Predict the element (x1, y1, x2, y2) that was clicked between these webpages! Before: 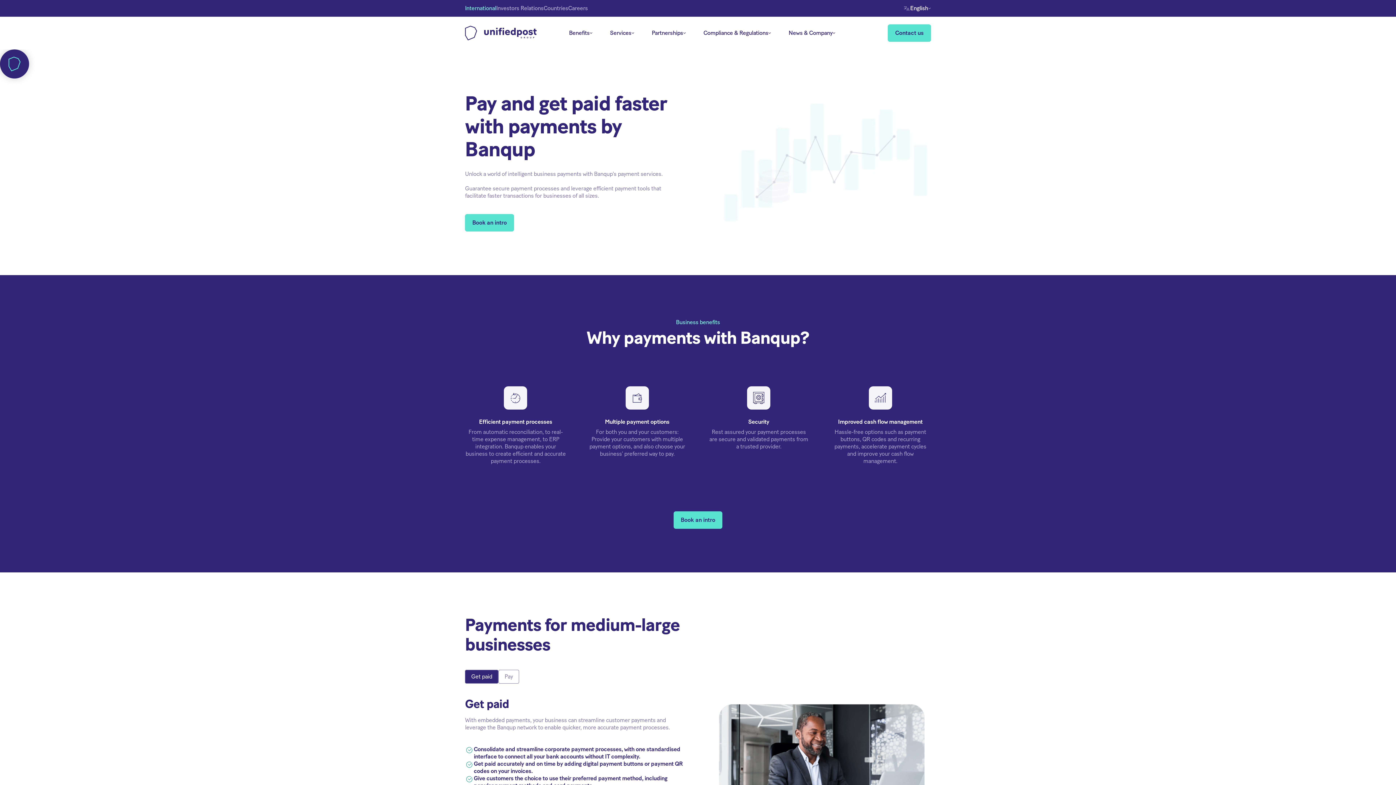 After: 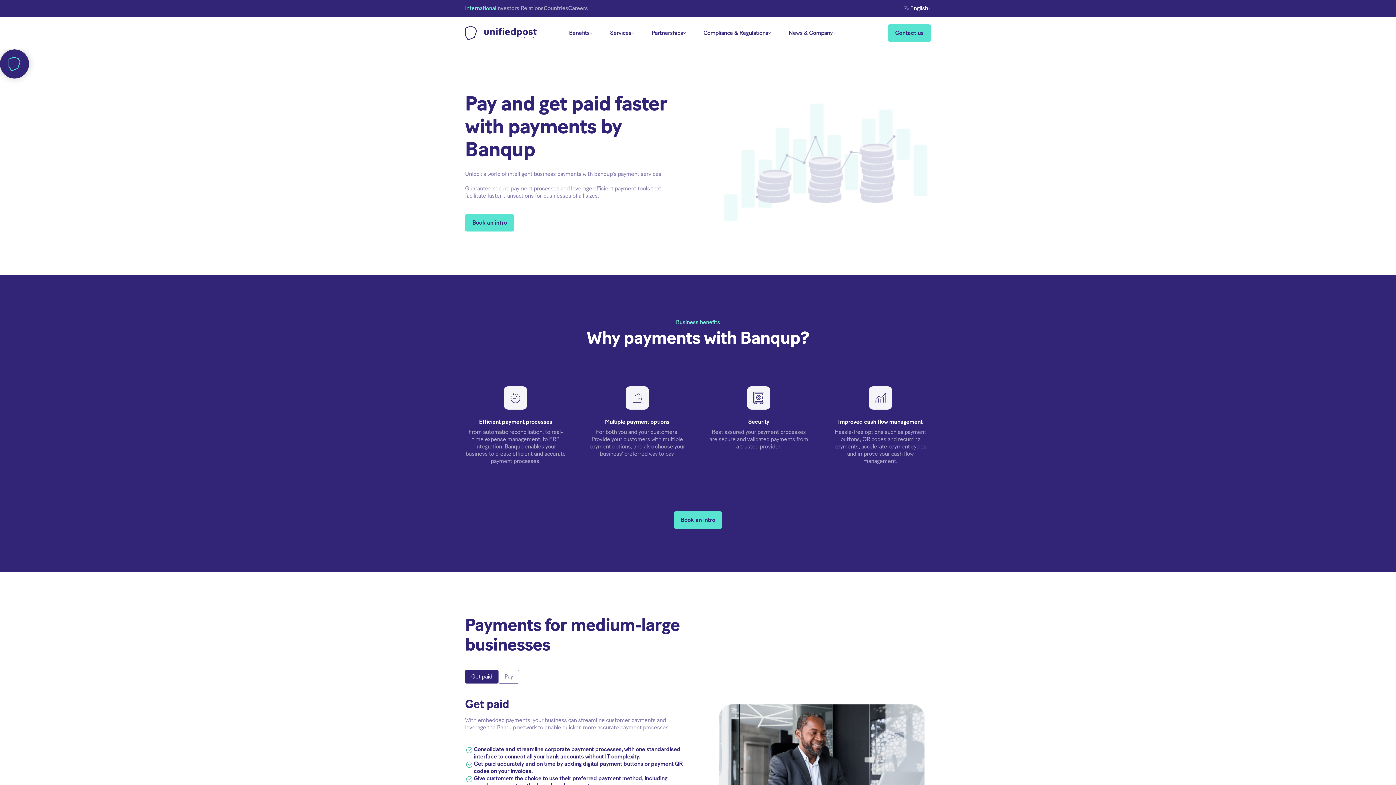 Action: label: English bbox: (910, 0, 928, 16)